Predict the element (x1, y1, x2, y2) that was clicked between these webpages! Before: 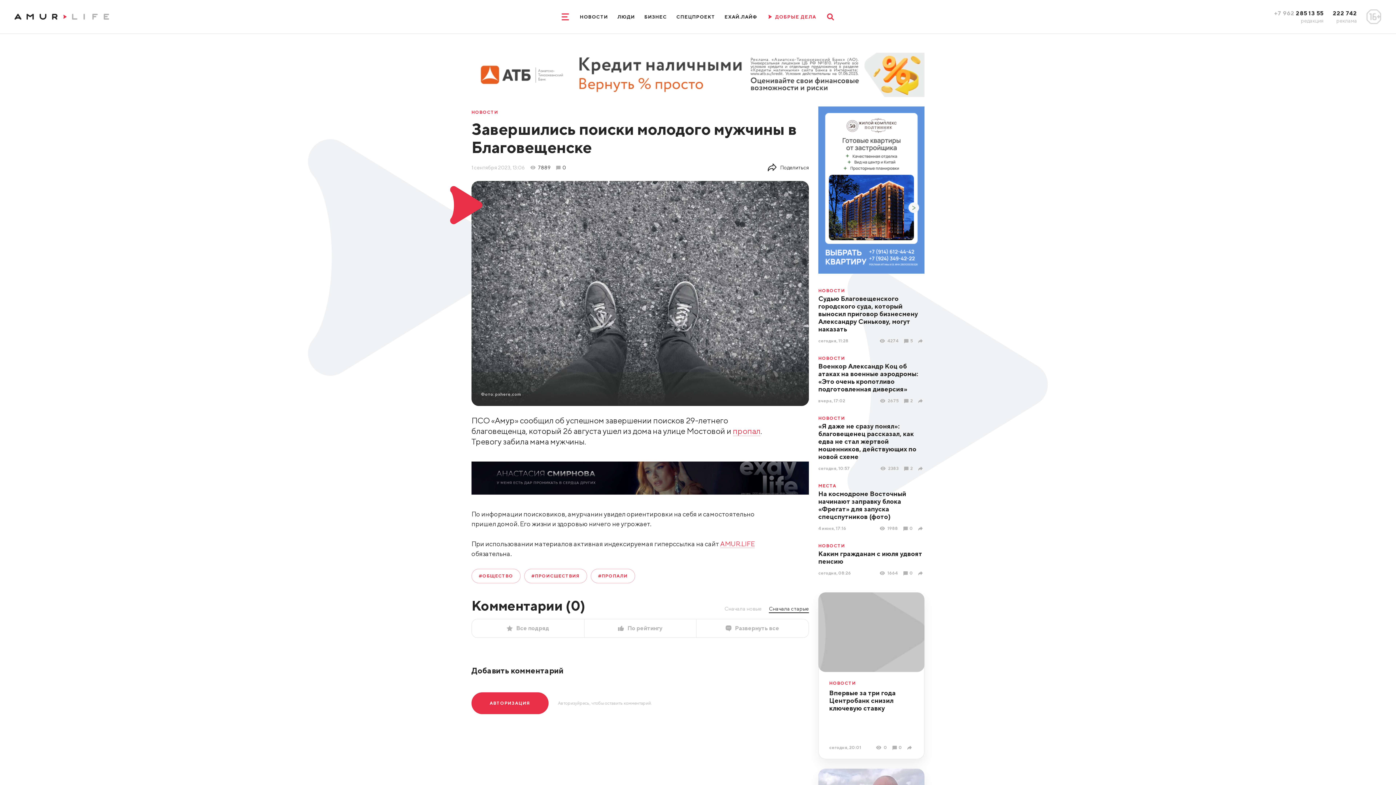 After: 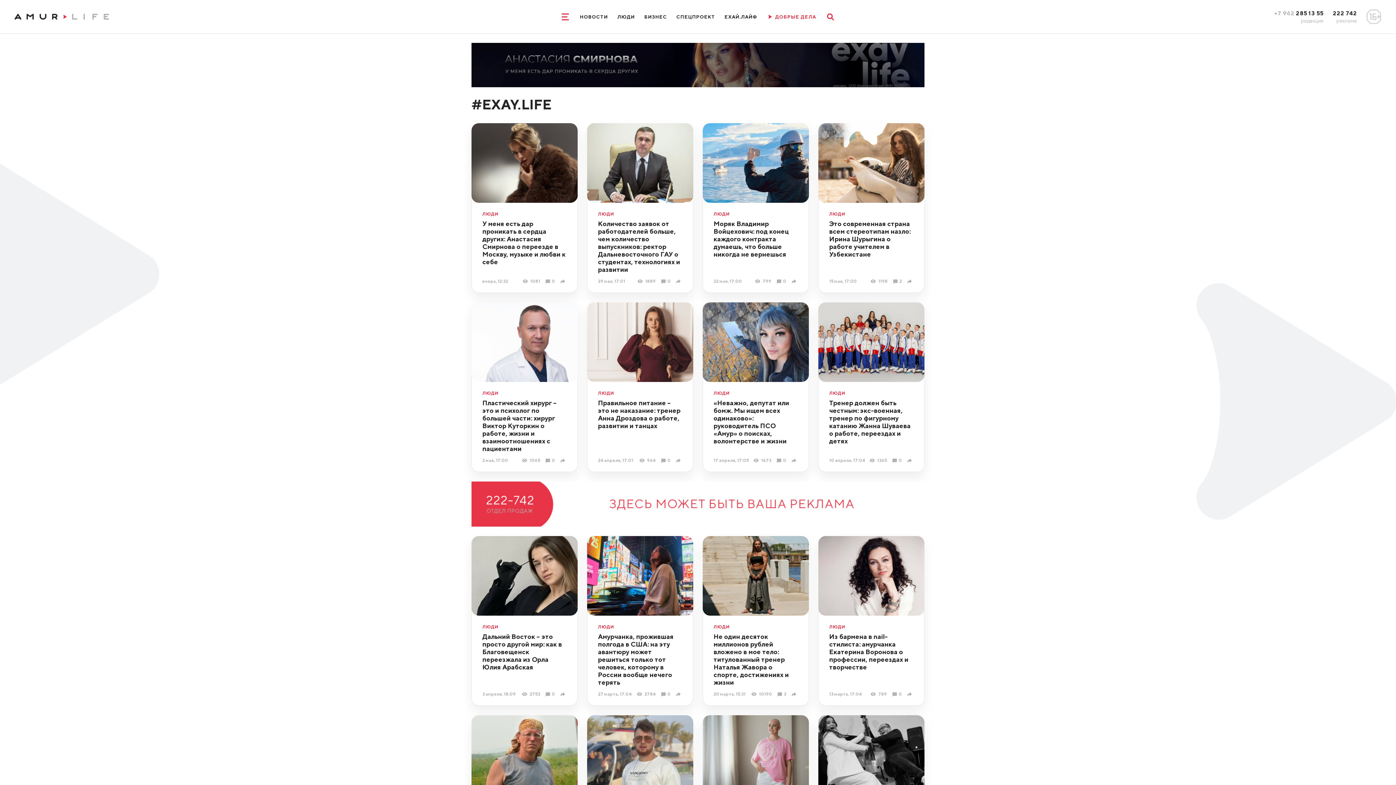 Action: bbox: (724, 11, 757, 22) label: ЕХАЙ.ЛАЙФ